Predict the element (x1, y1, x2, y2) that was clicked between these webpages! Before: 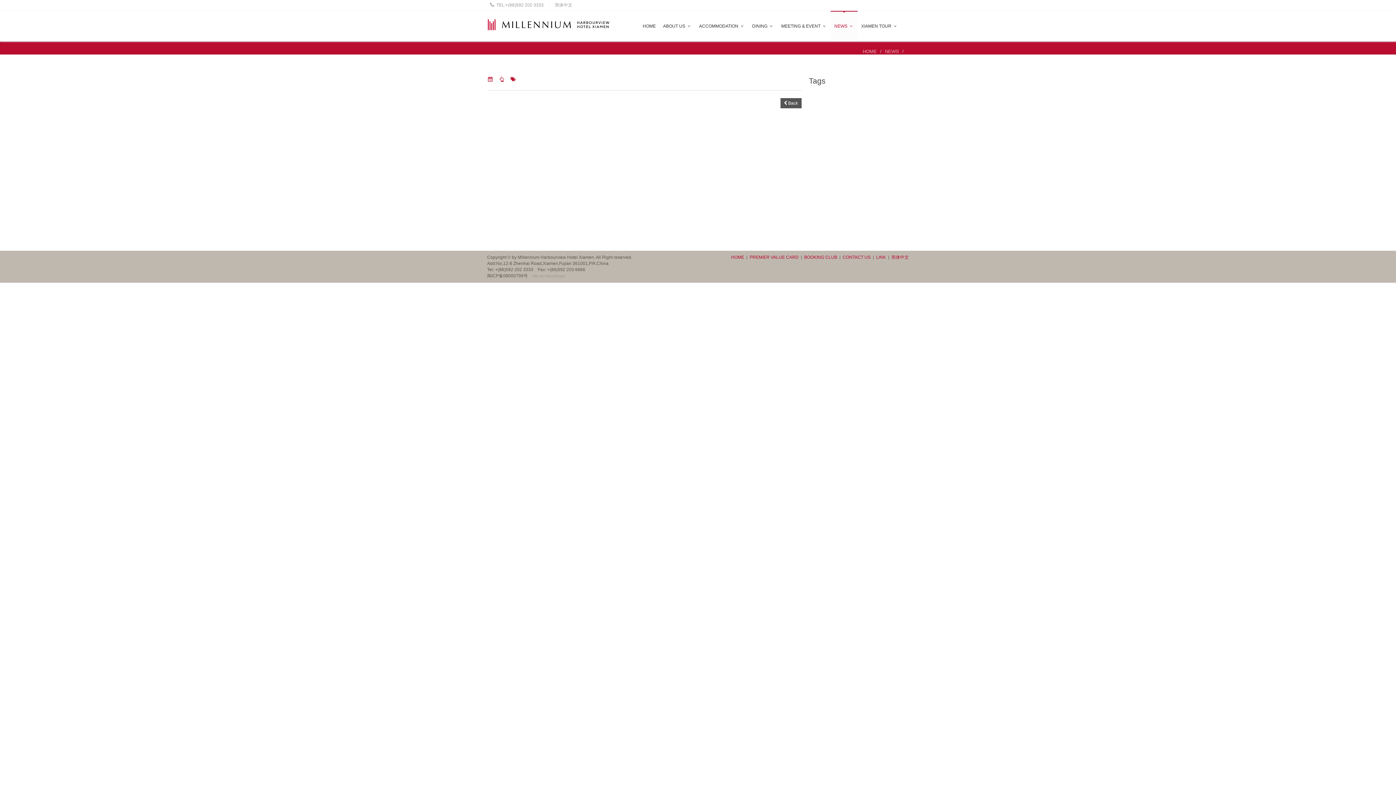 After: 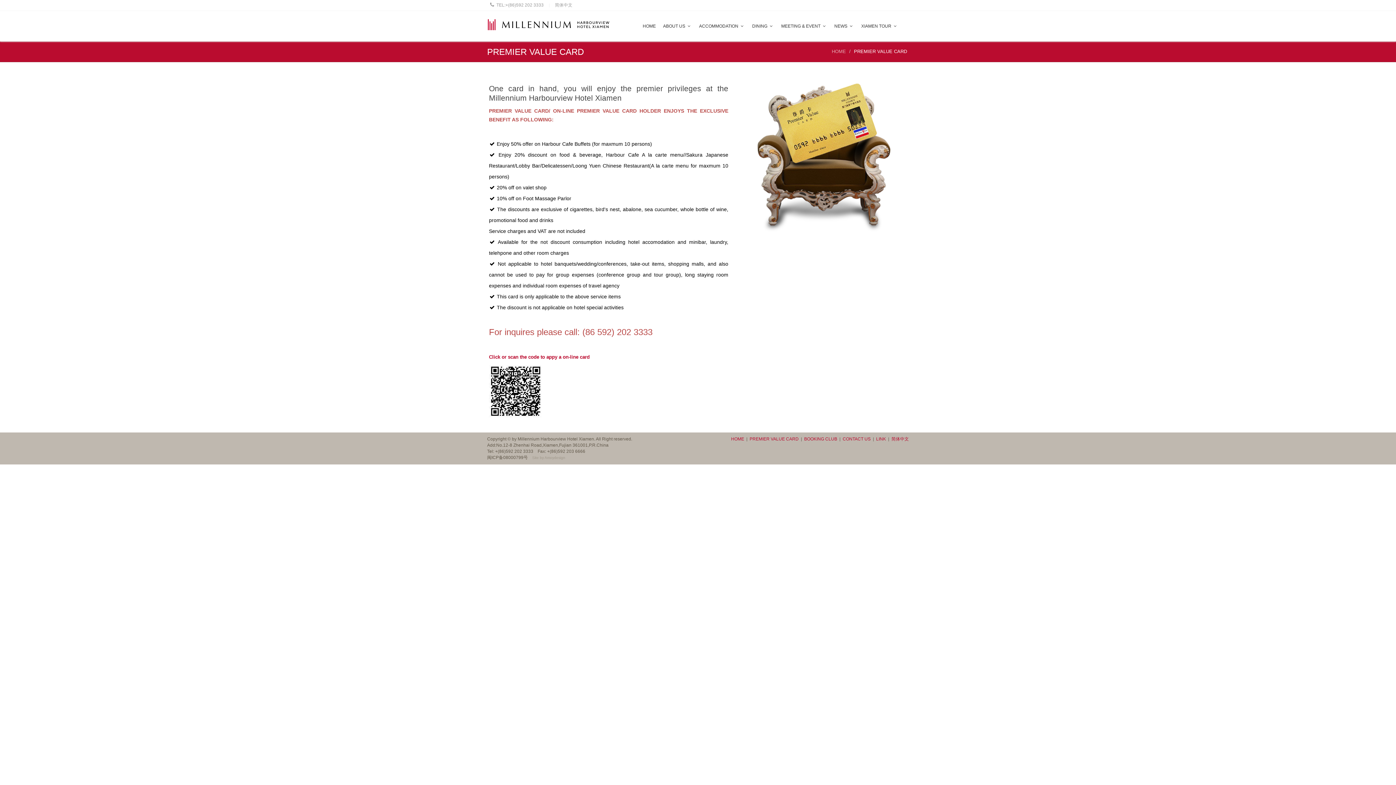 Action: label: PREMIER VALUE CARD bbox: (749, 254, 798, 260)